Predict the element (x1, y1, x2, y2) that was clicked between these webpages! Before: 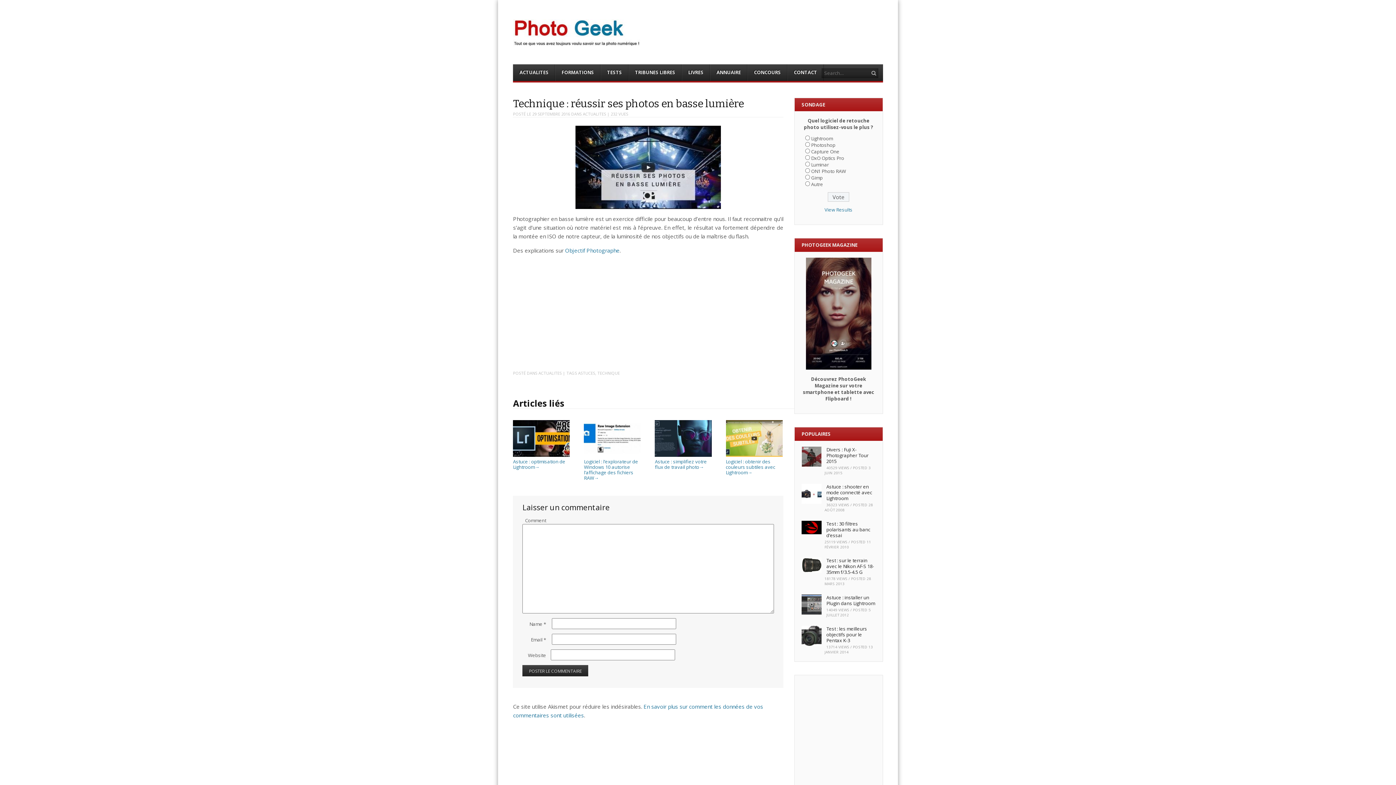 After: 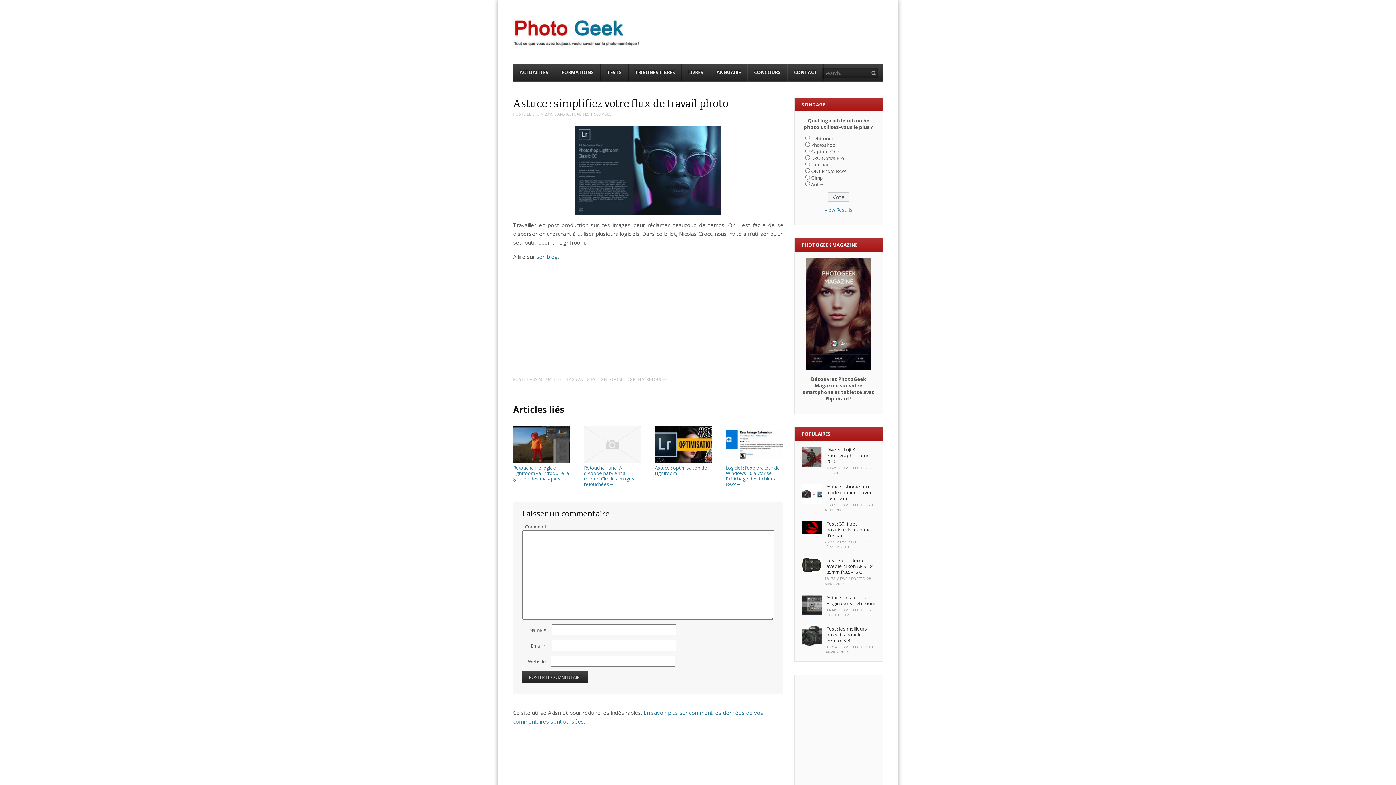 Action: bbox: (655, 453, 711, 470) label: Astuce : simplifiez votre flux de travail photo→